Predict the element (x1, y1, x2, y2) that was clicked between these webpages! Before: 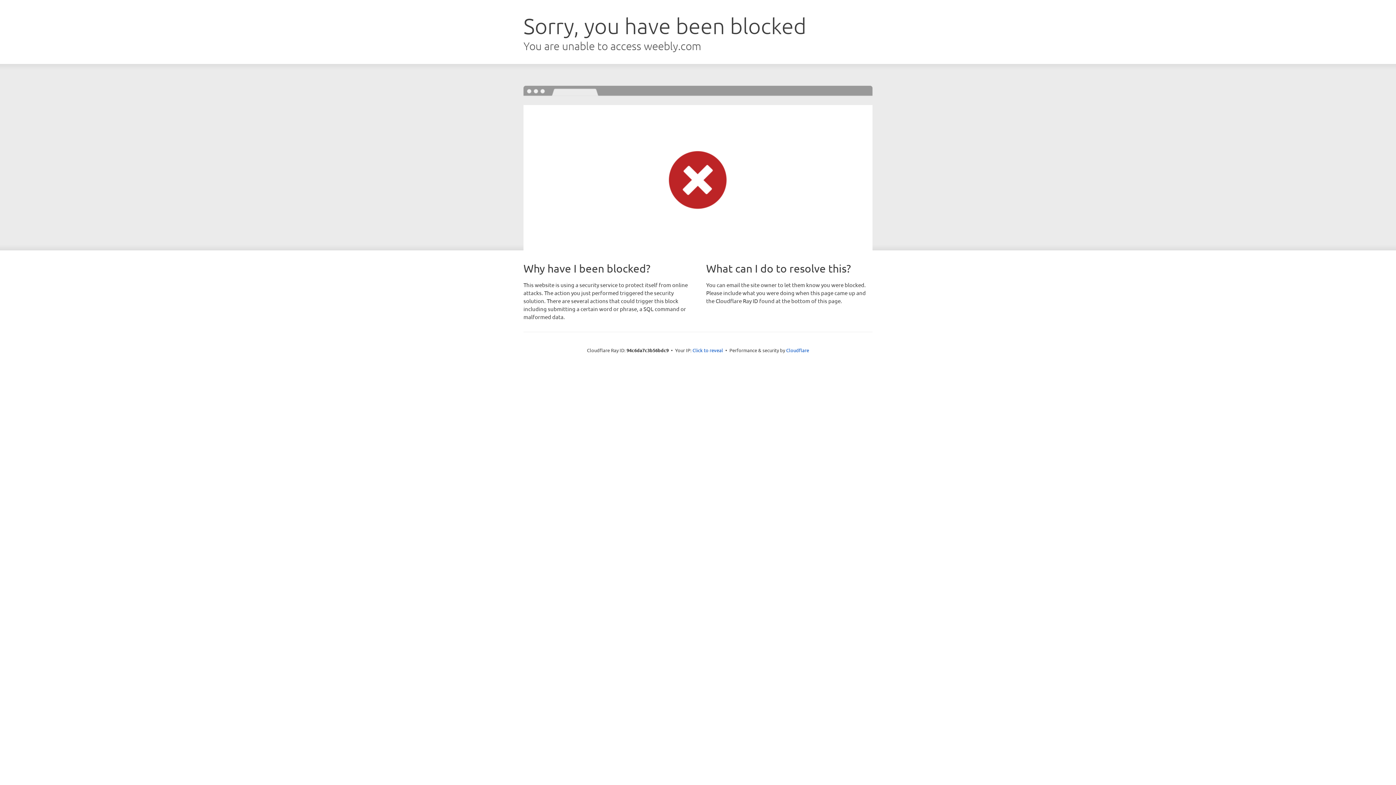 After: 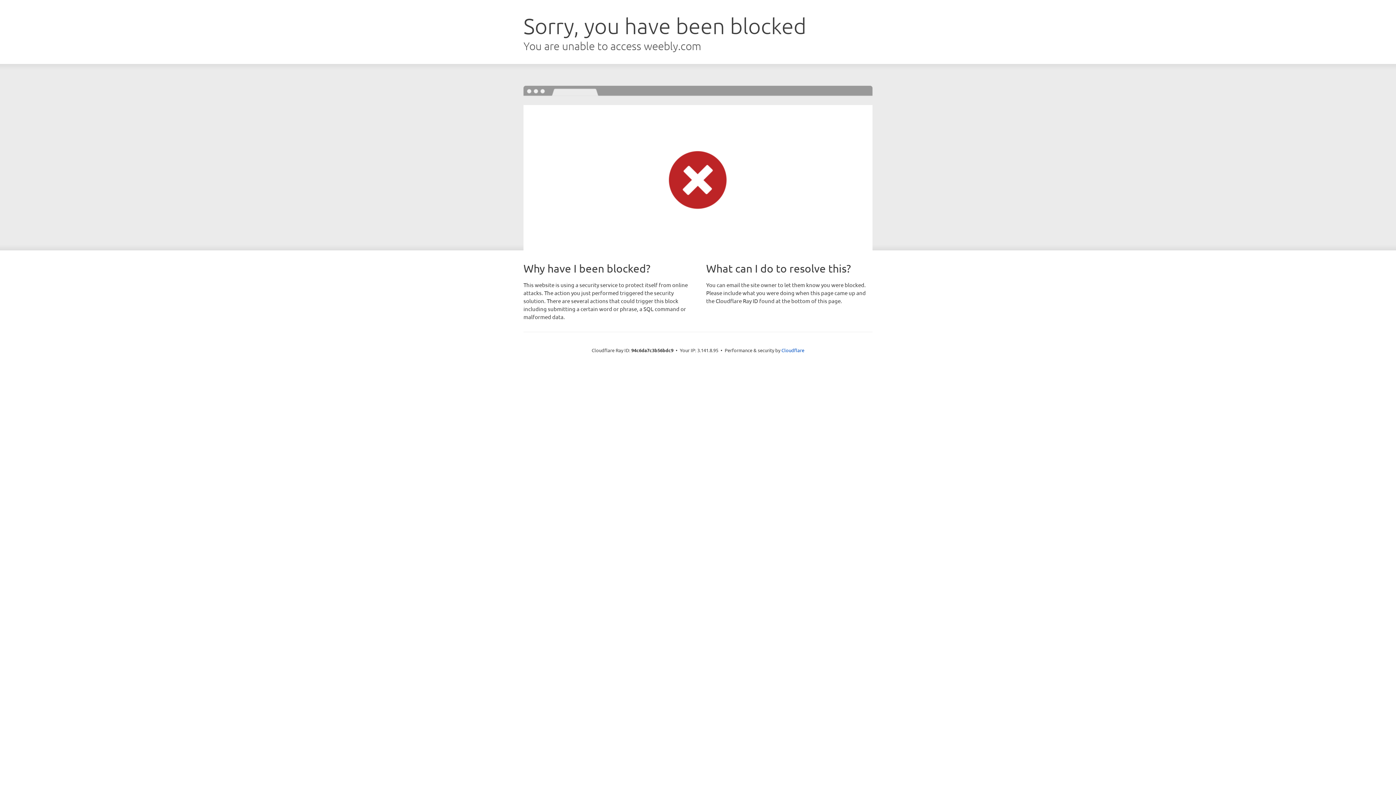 Action: label: Click to reveal bbox: (692, 346, 723, 353)